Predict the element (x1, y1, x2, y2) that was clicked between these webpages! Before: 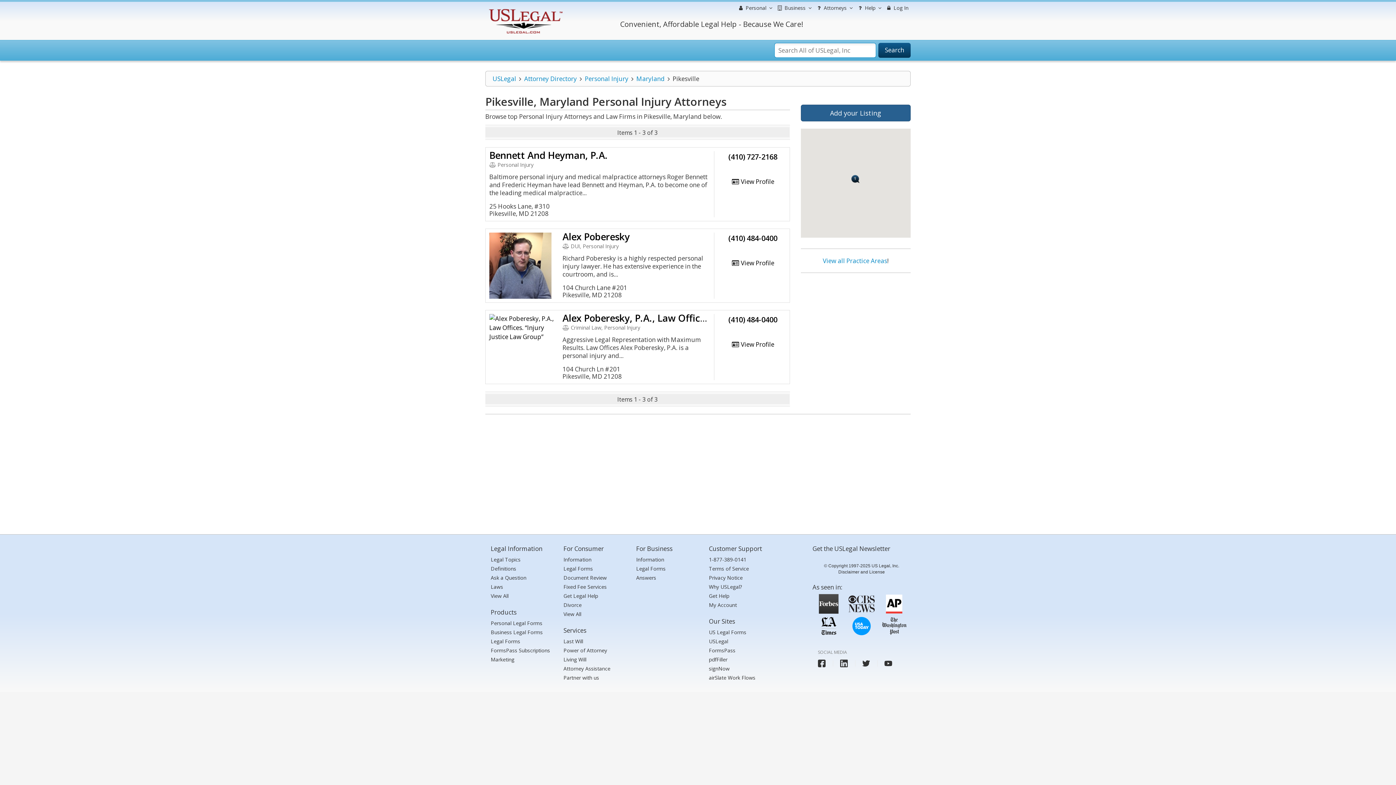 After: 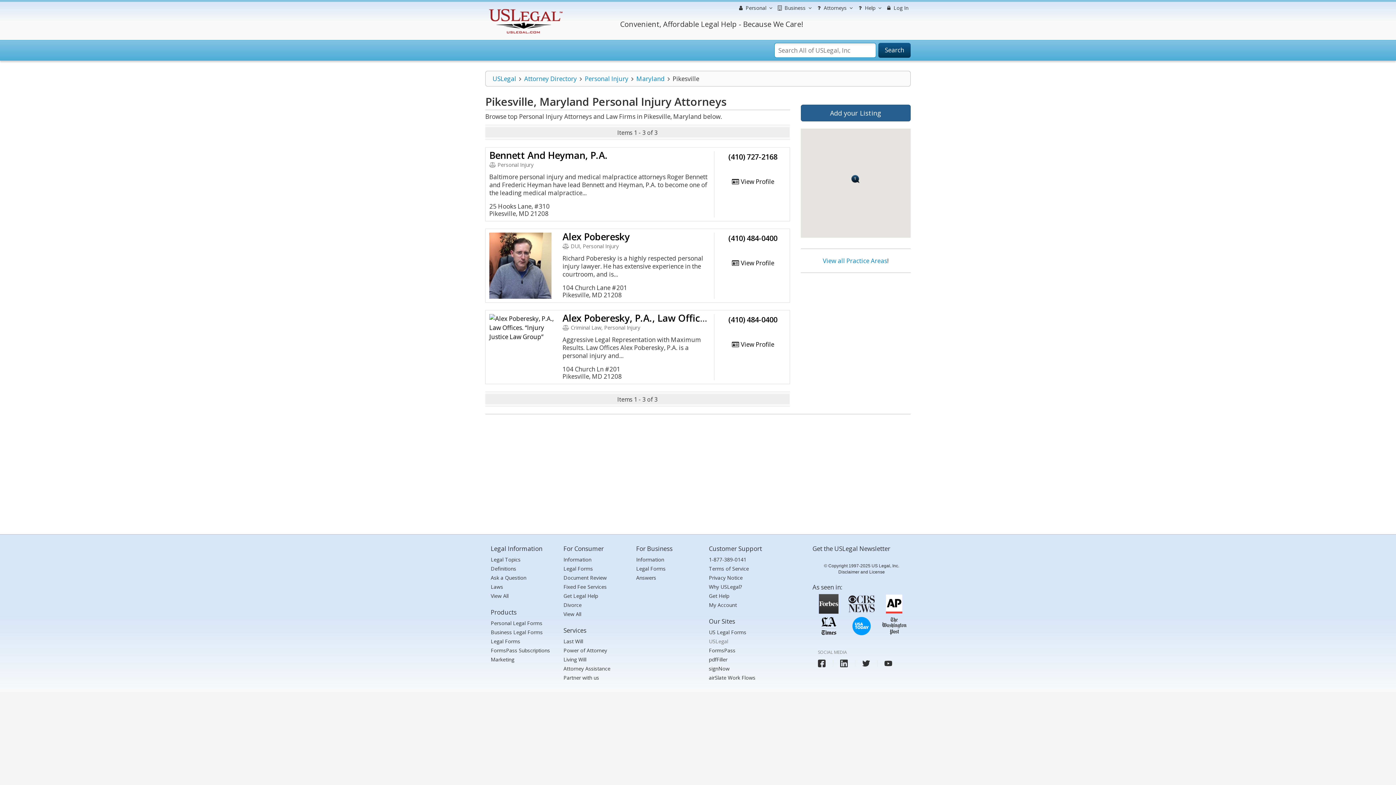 Action: bbox: (709, 637, 728, 645) label: USLegal